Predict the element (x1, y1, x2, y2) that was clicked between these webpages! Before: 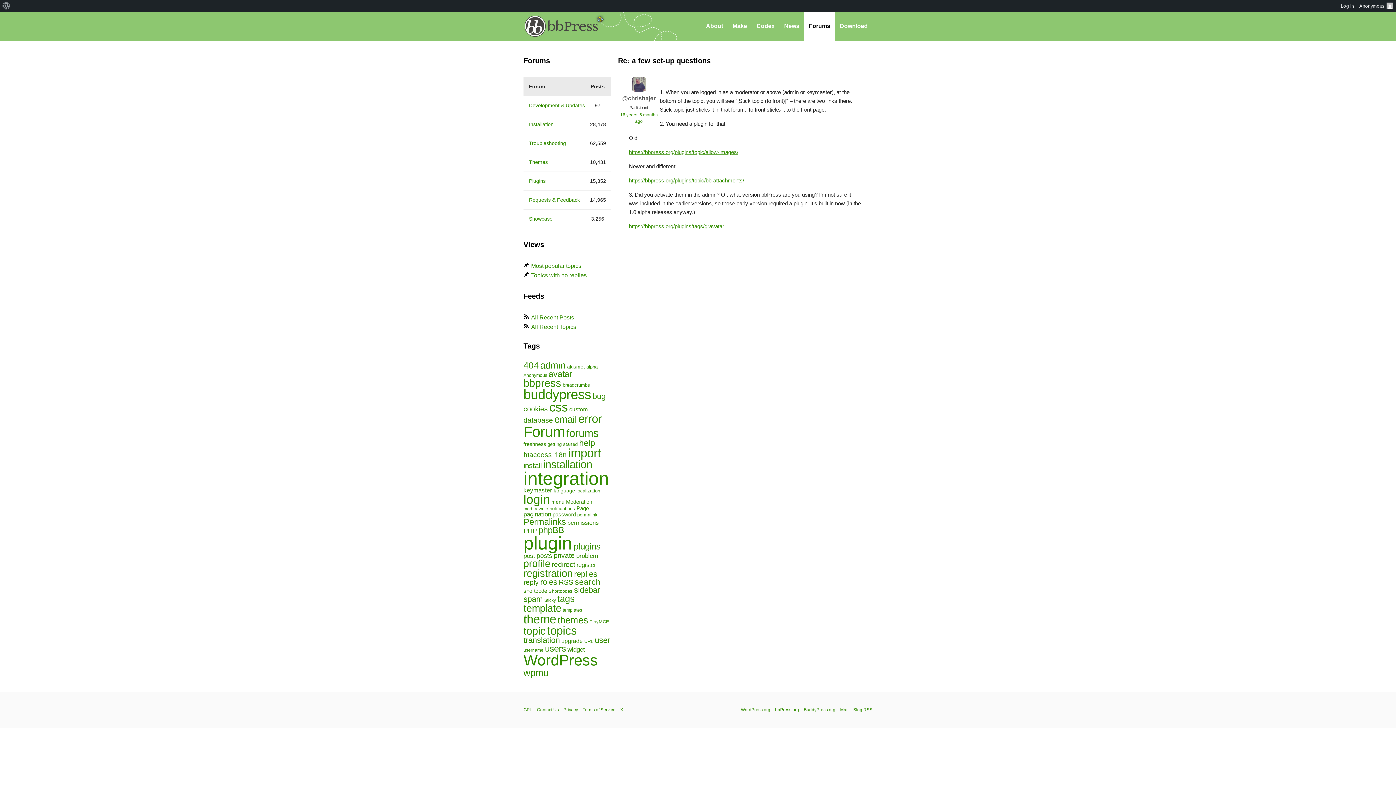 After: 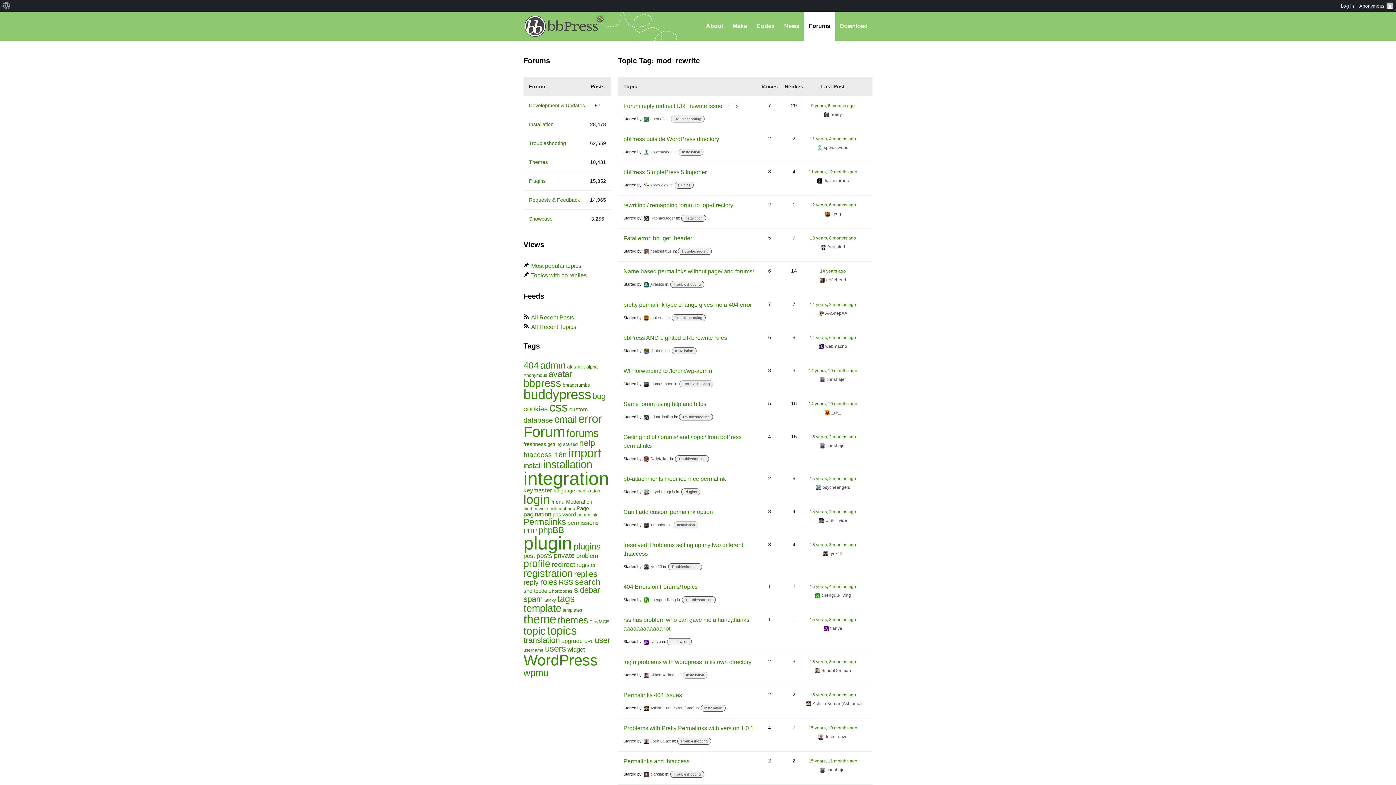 Action: label: mod_rewrite (71 items) bbox: (523, 506, 548, 511)